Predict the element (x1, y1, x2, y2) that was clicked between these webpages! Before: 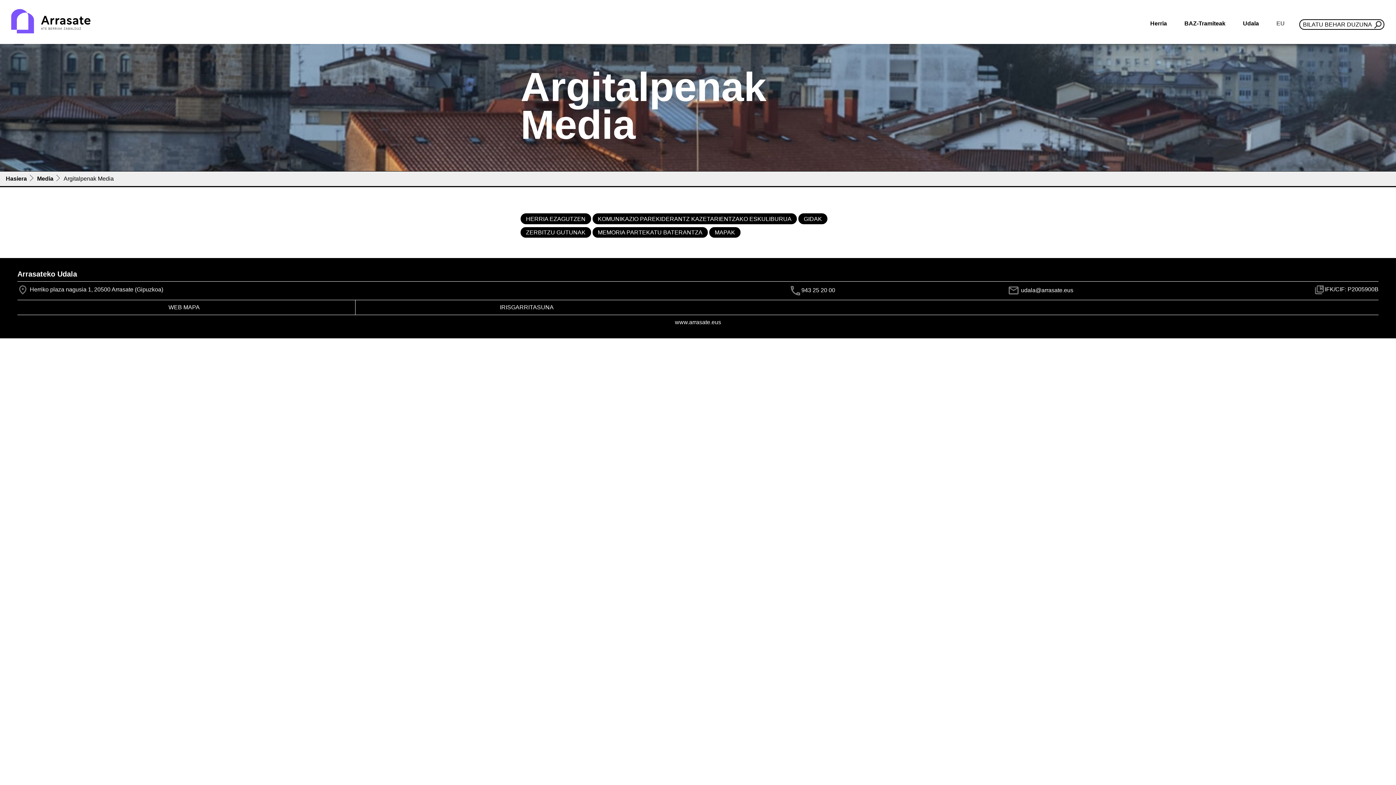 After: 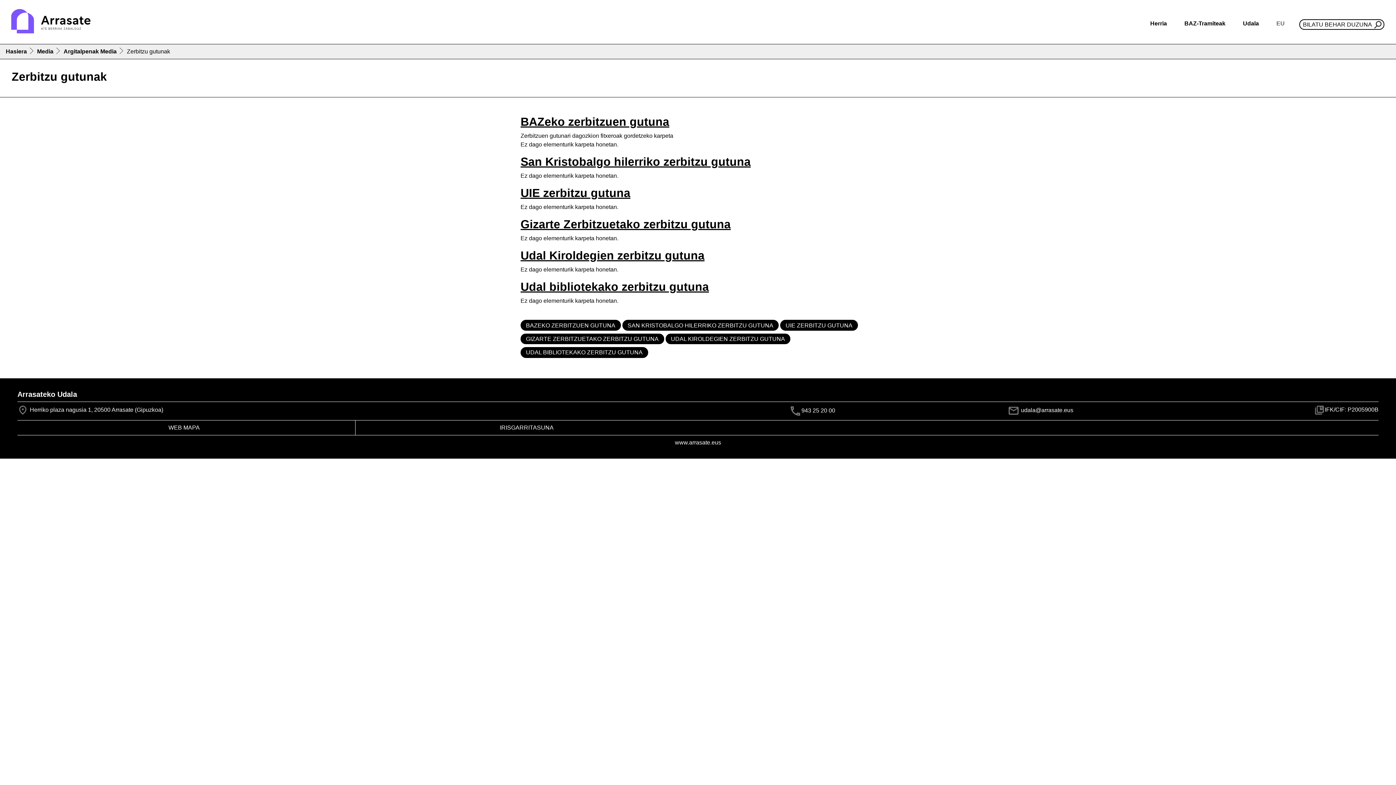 Action: bbox: (520, 227, 591, 237) label: ZERBITZU GUTUNAK